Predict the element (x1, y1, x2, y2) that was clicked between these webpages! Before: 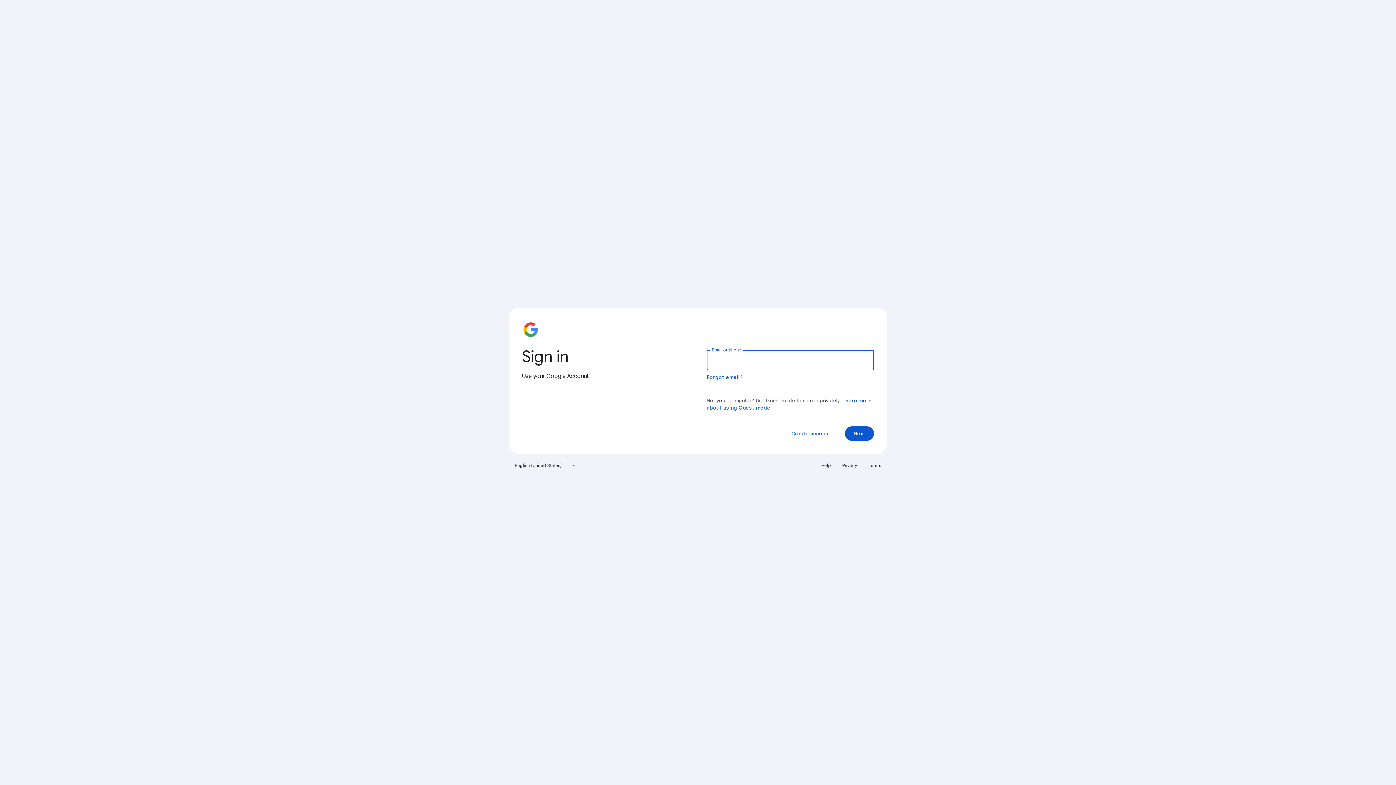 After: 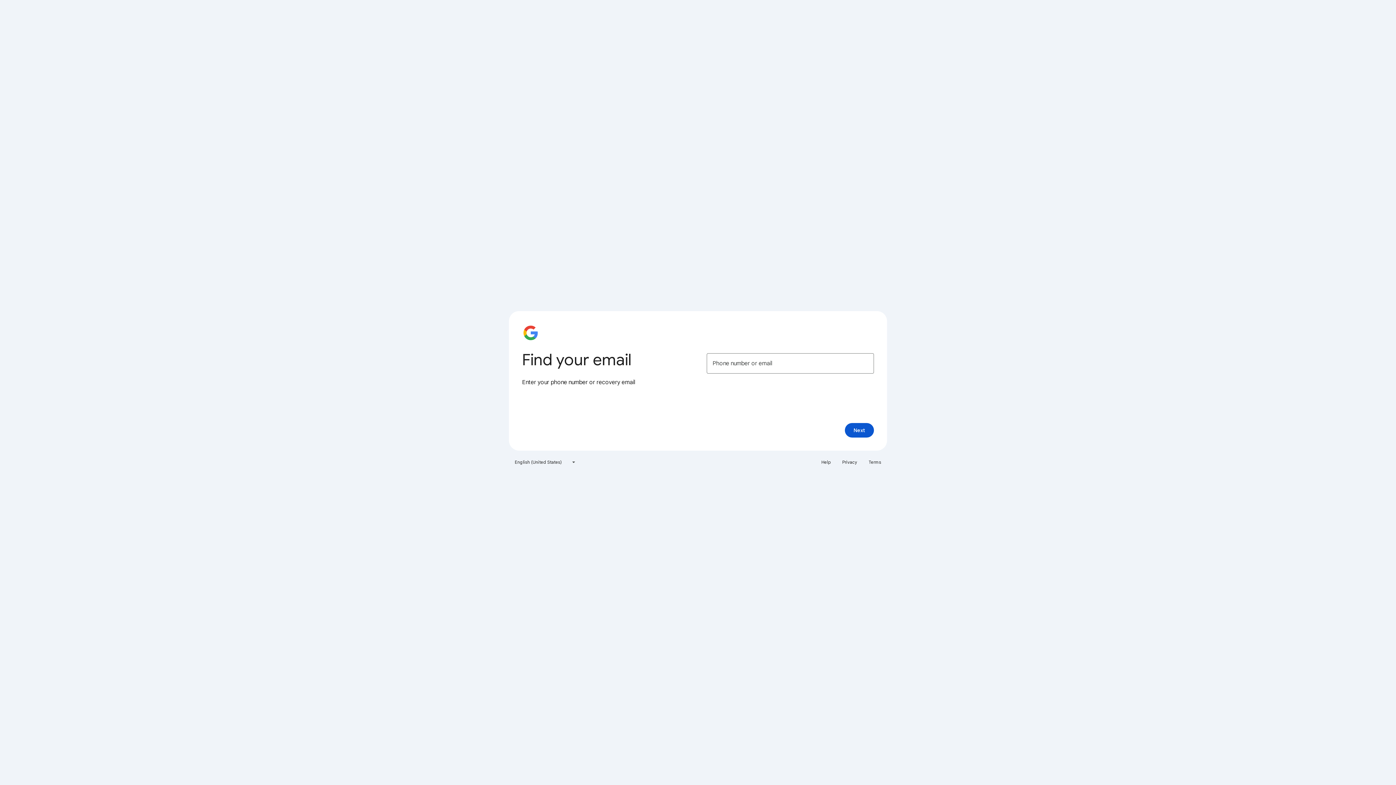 Action: label: Forgot email? bbox: (706, 374, 743, 380)